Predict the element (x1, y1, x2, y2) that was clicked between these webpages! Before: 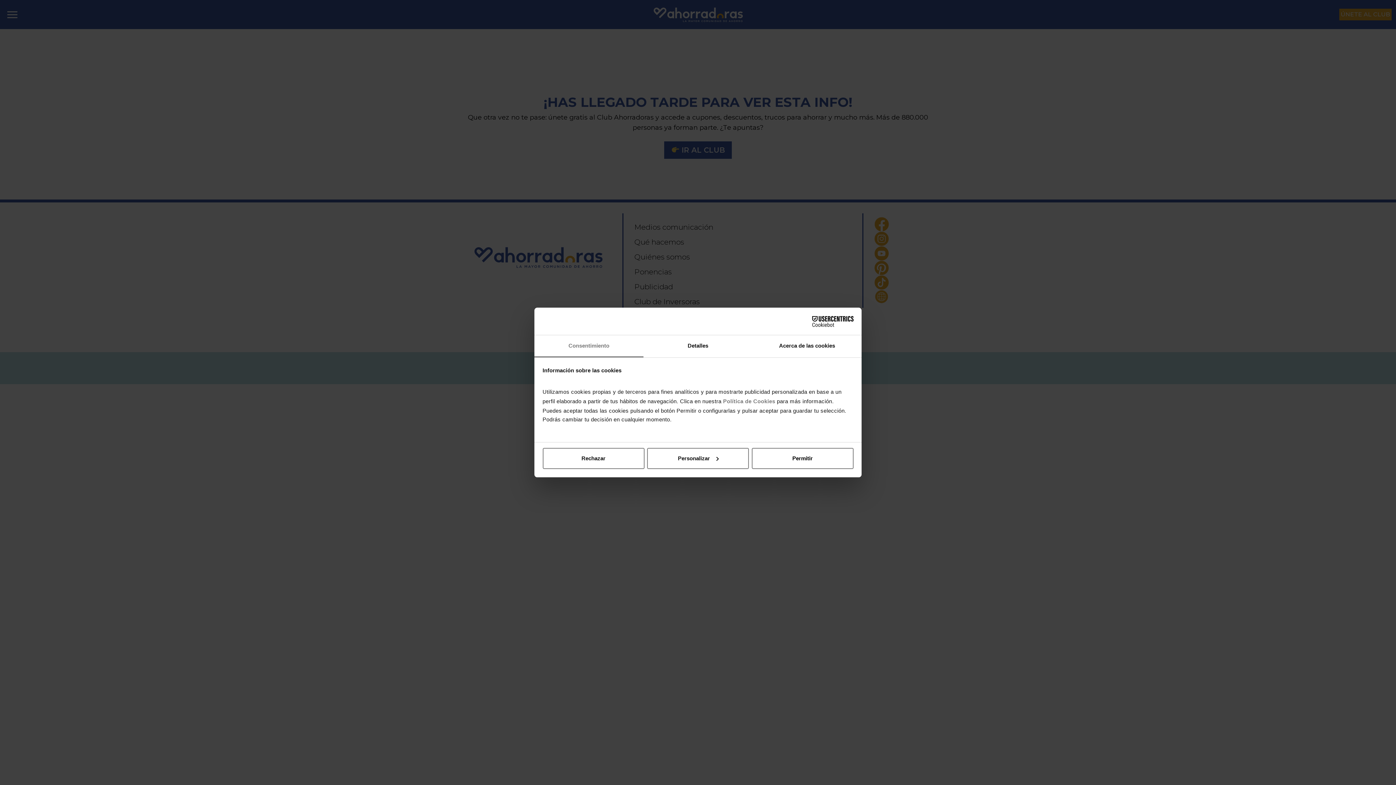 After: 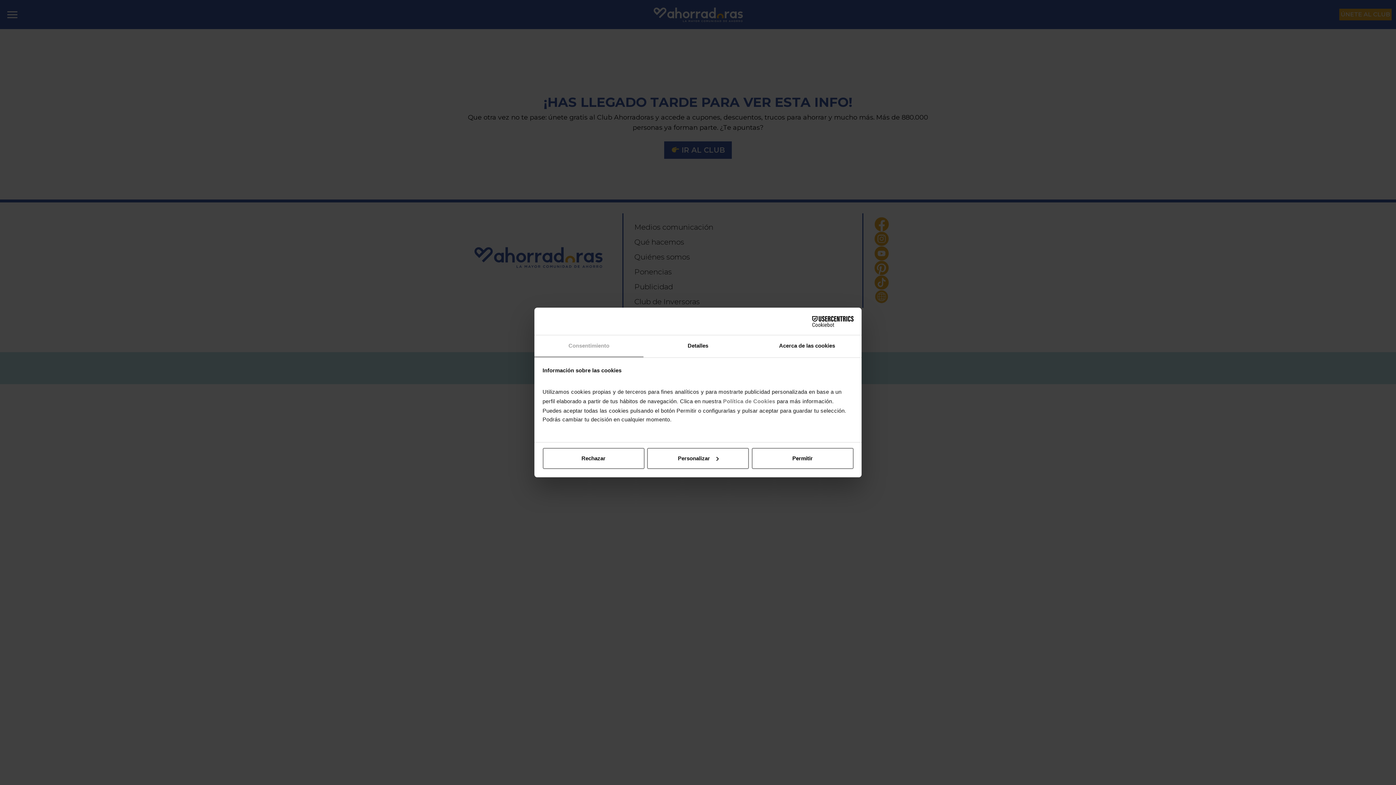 Action: label: Consentimiento bbox: (534, 335, 643, 357)